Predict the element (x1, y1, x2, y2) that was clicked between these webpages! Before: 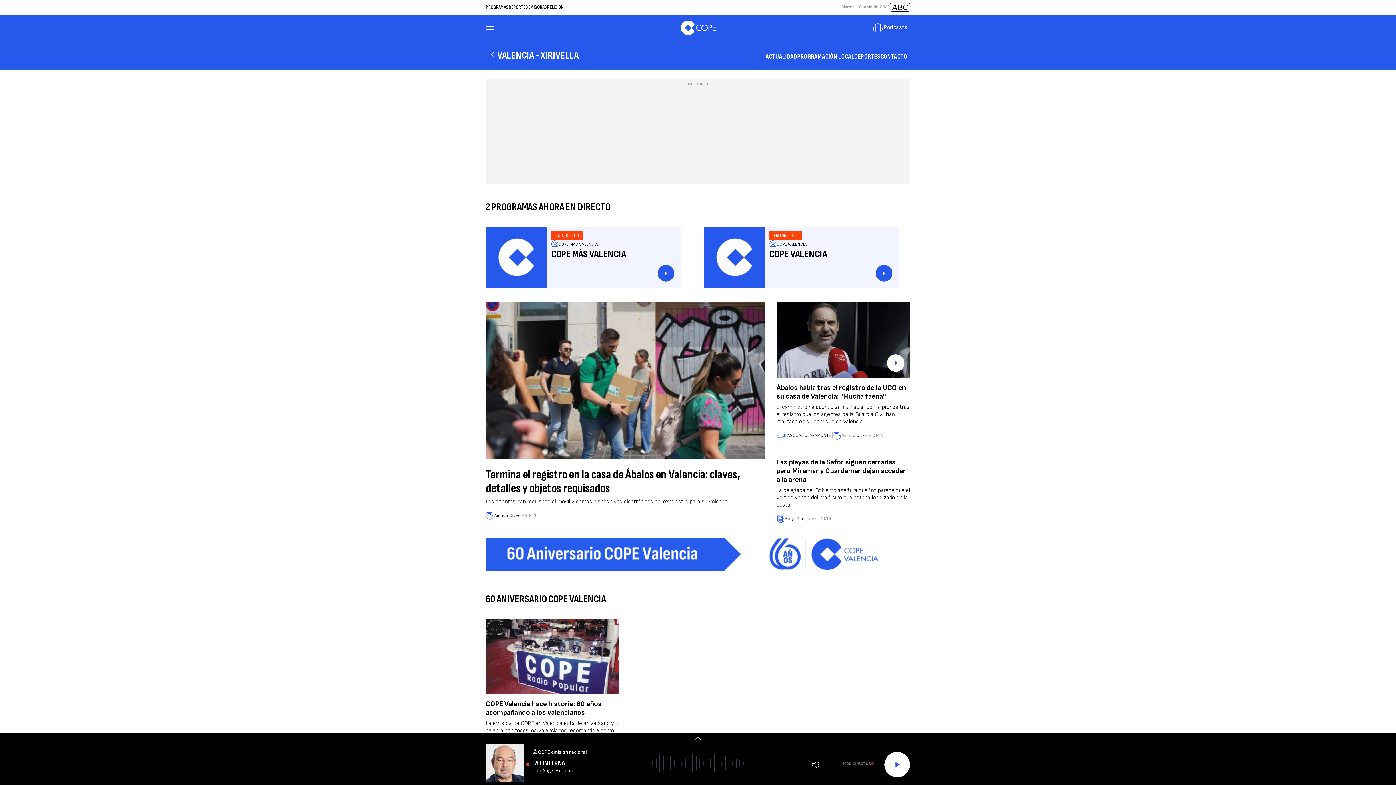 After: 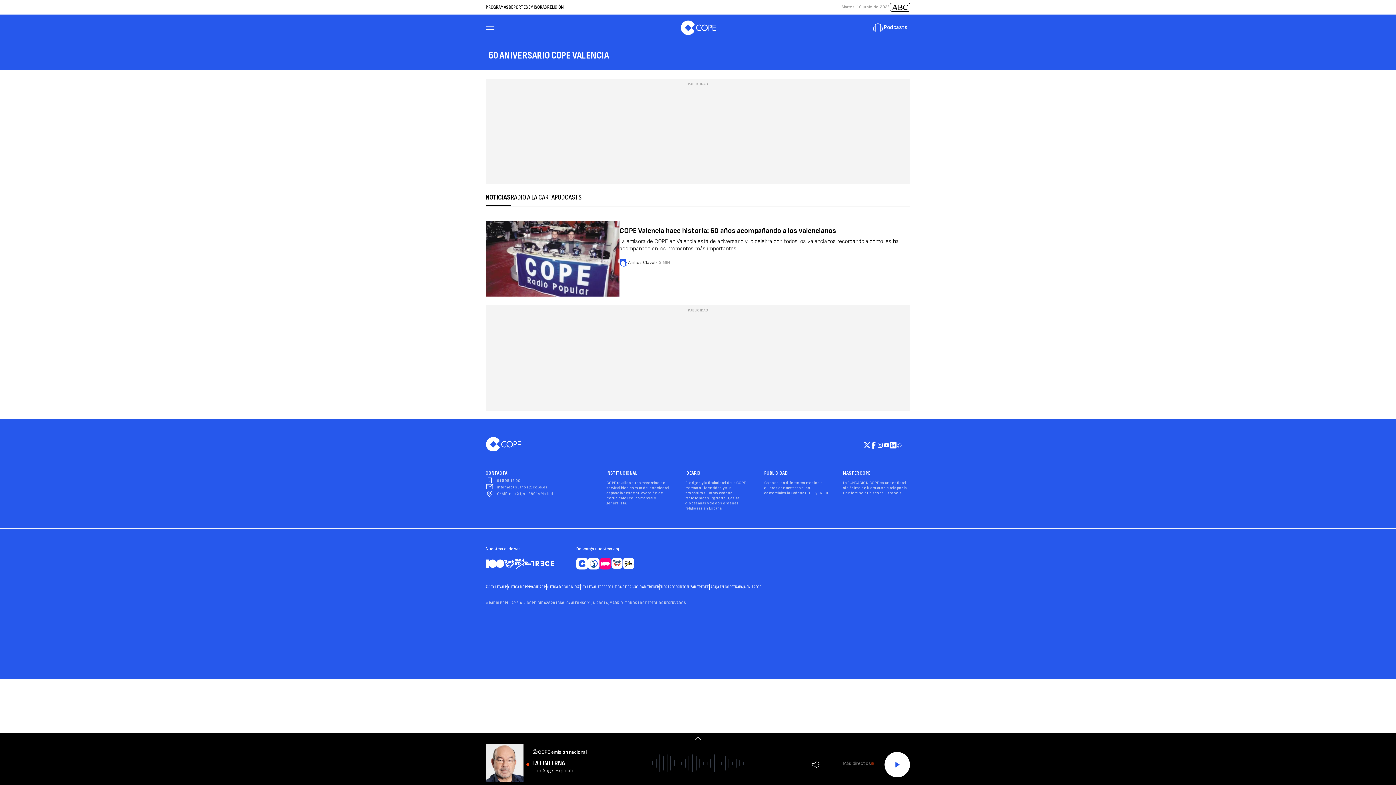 Action: bbox: (485, 538, 910, 570)